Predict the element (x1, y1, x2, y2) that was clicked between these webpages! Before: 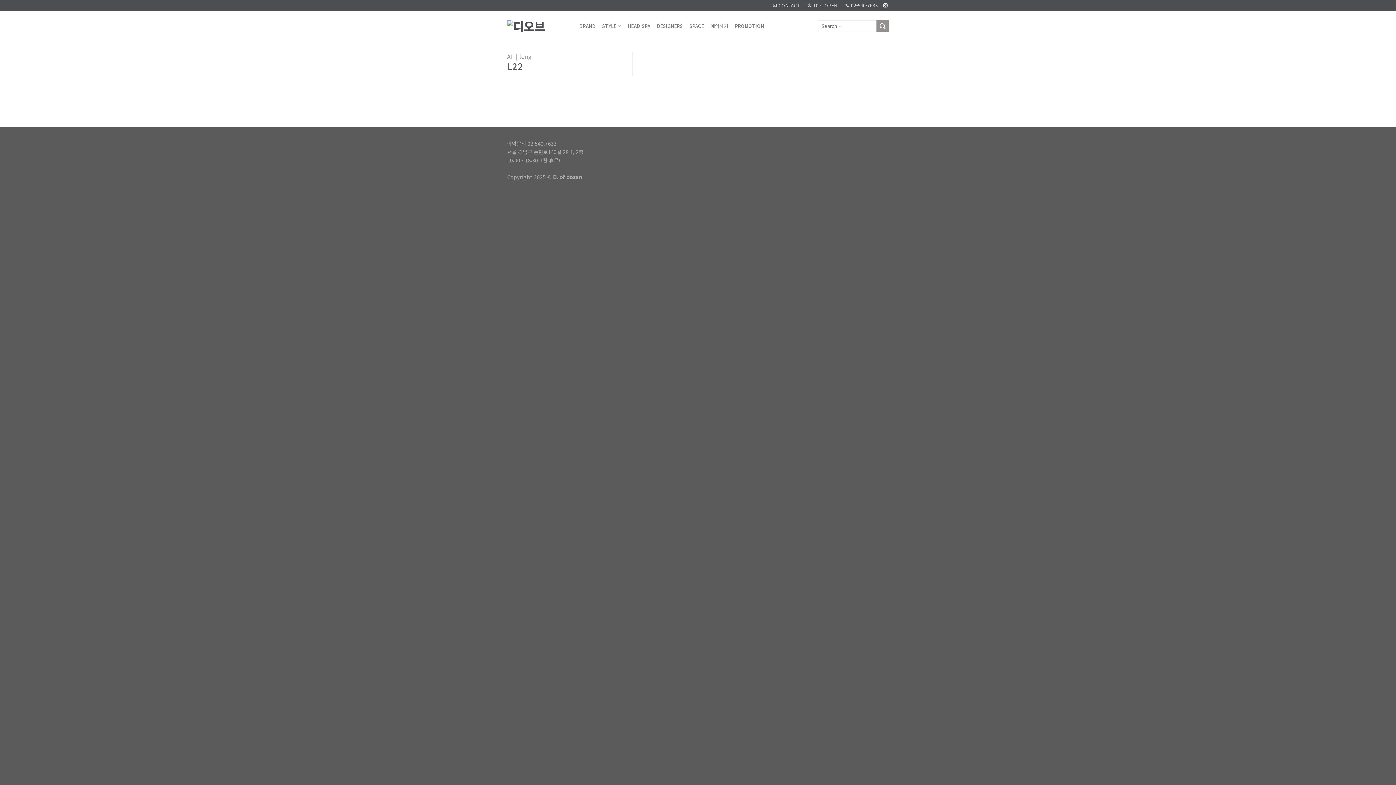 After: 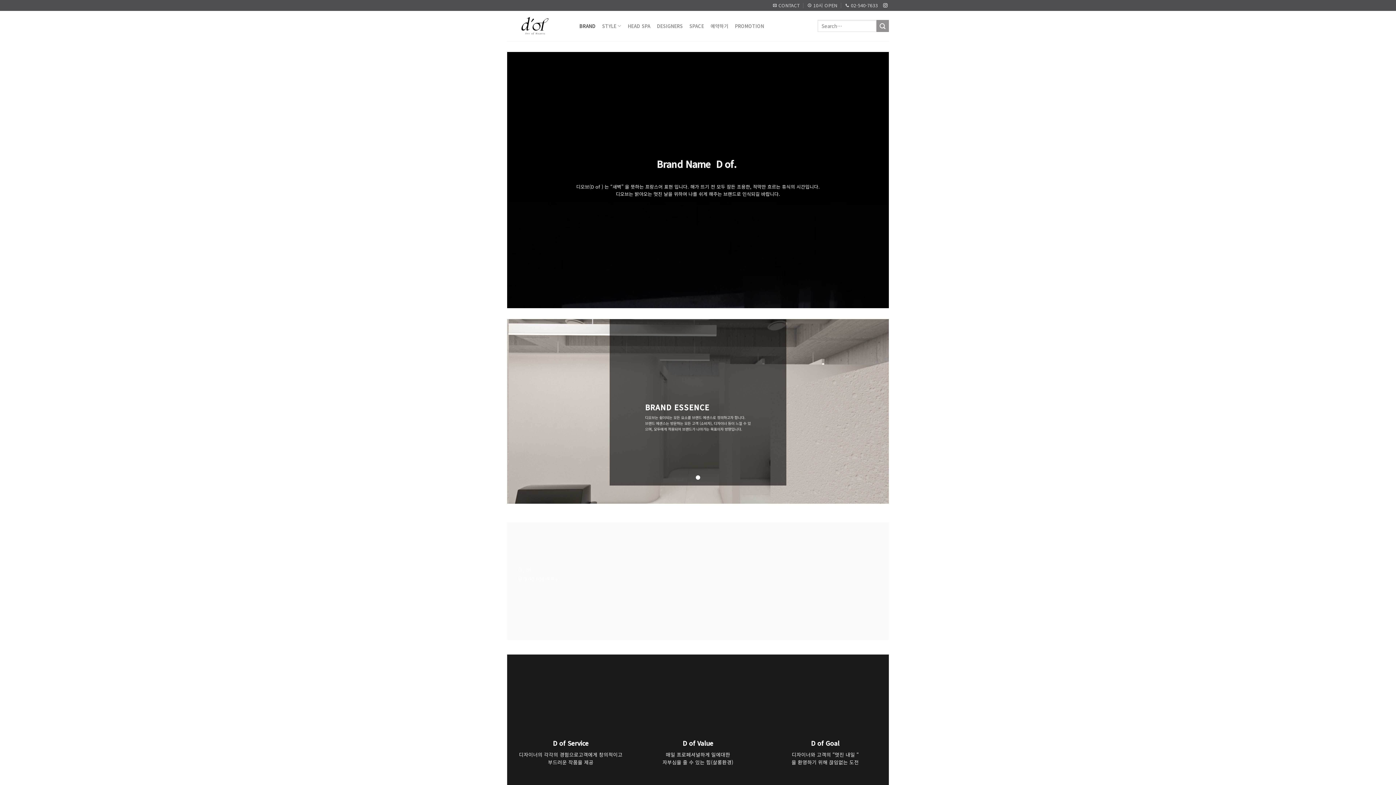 Action: label: BRAND bbox: (579, 19, 595, 32)